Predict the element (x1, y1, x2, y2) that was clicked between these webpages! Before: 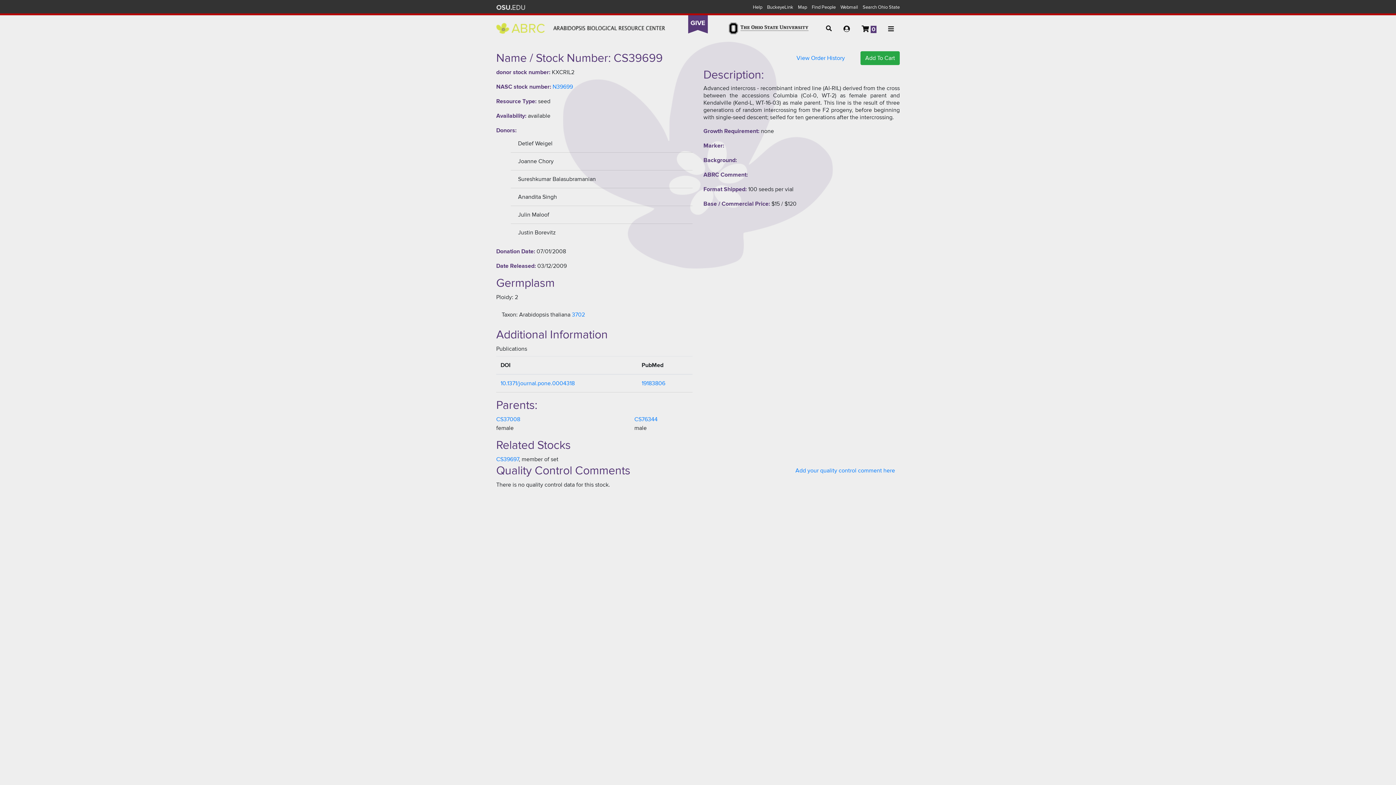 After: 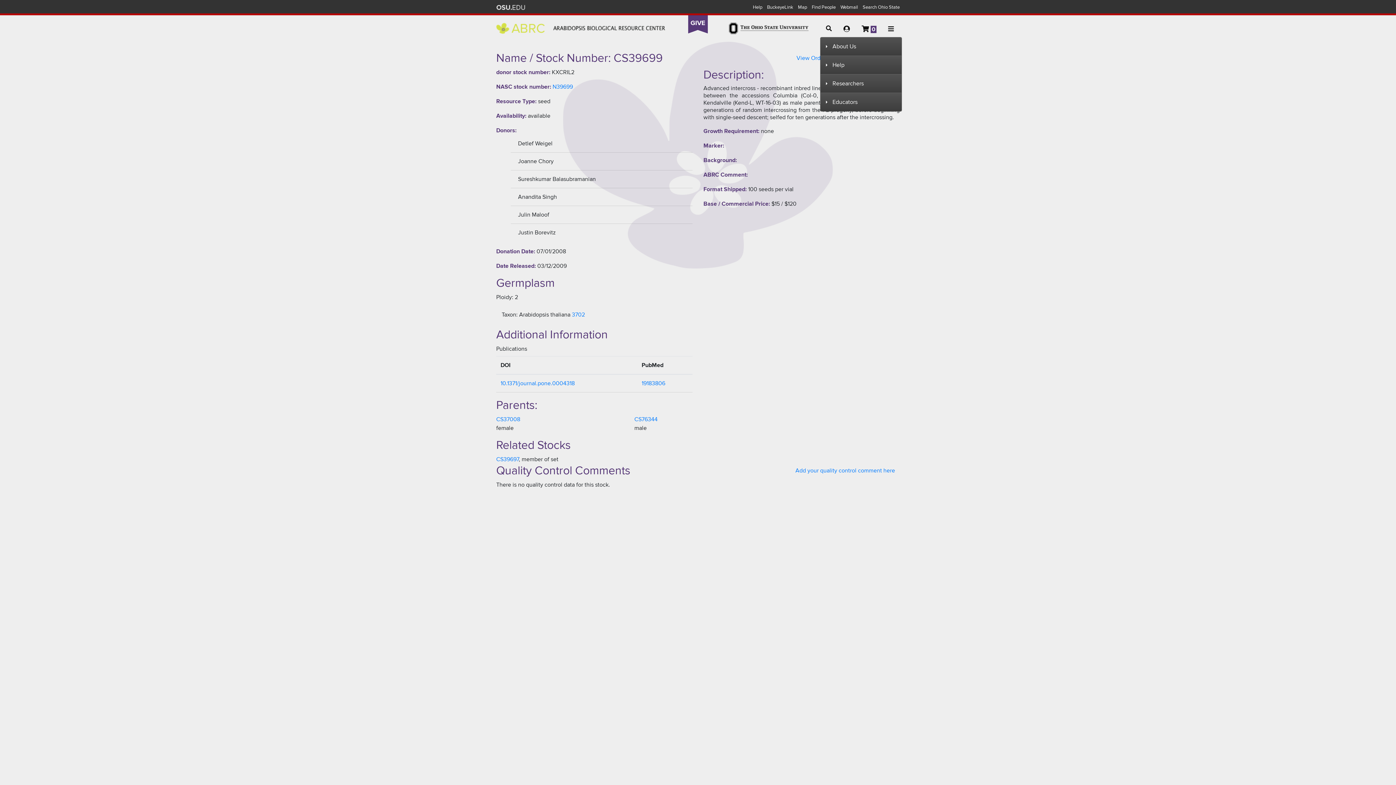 Action: bbox: (882, 21, 900, 37)